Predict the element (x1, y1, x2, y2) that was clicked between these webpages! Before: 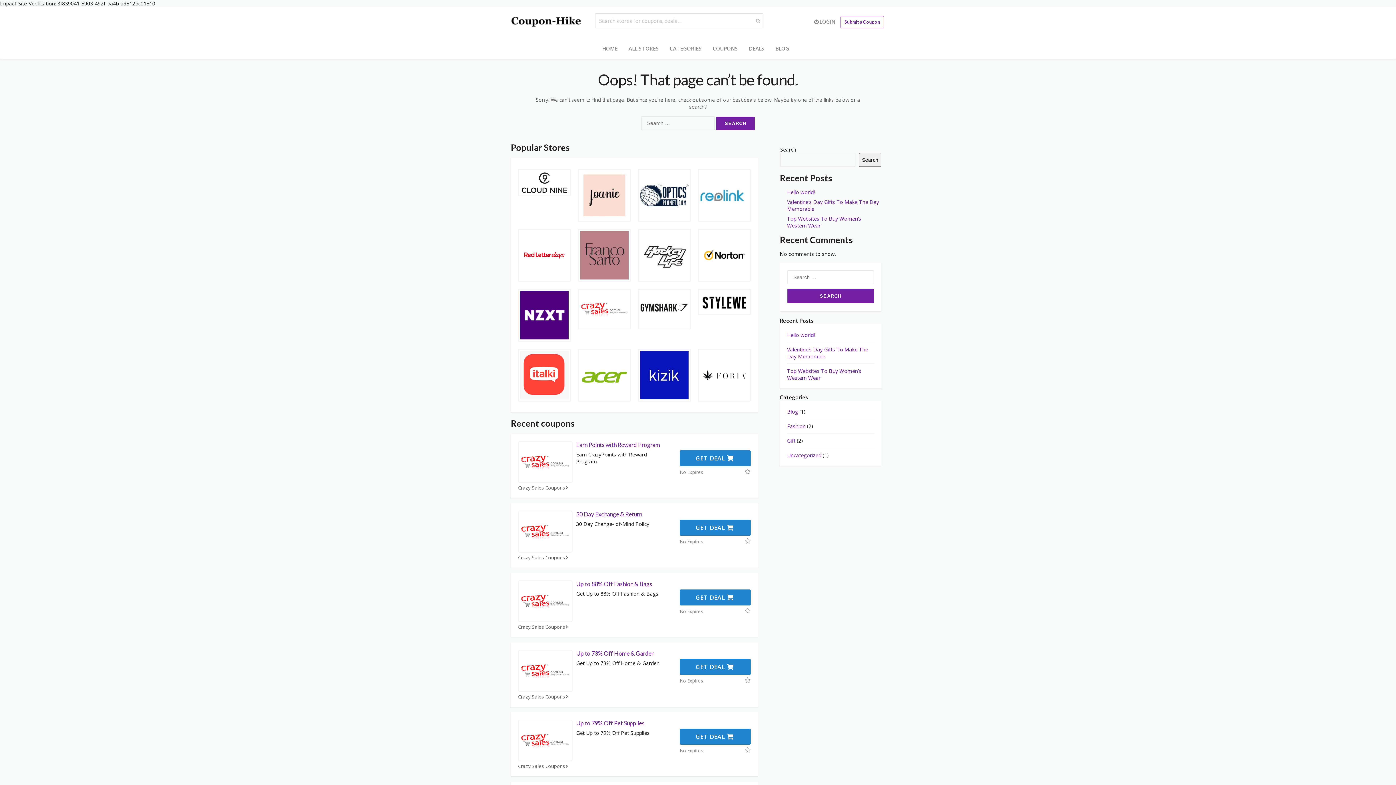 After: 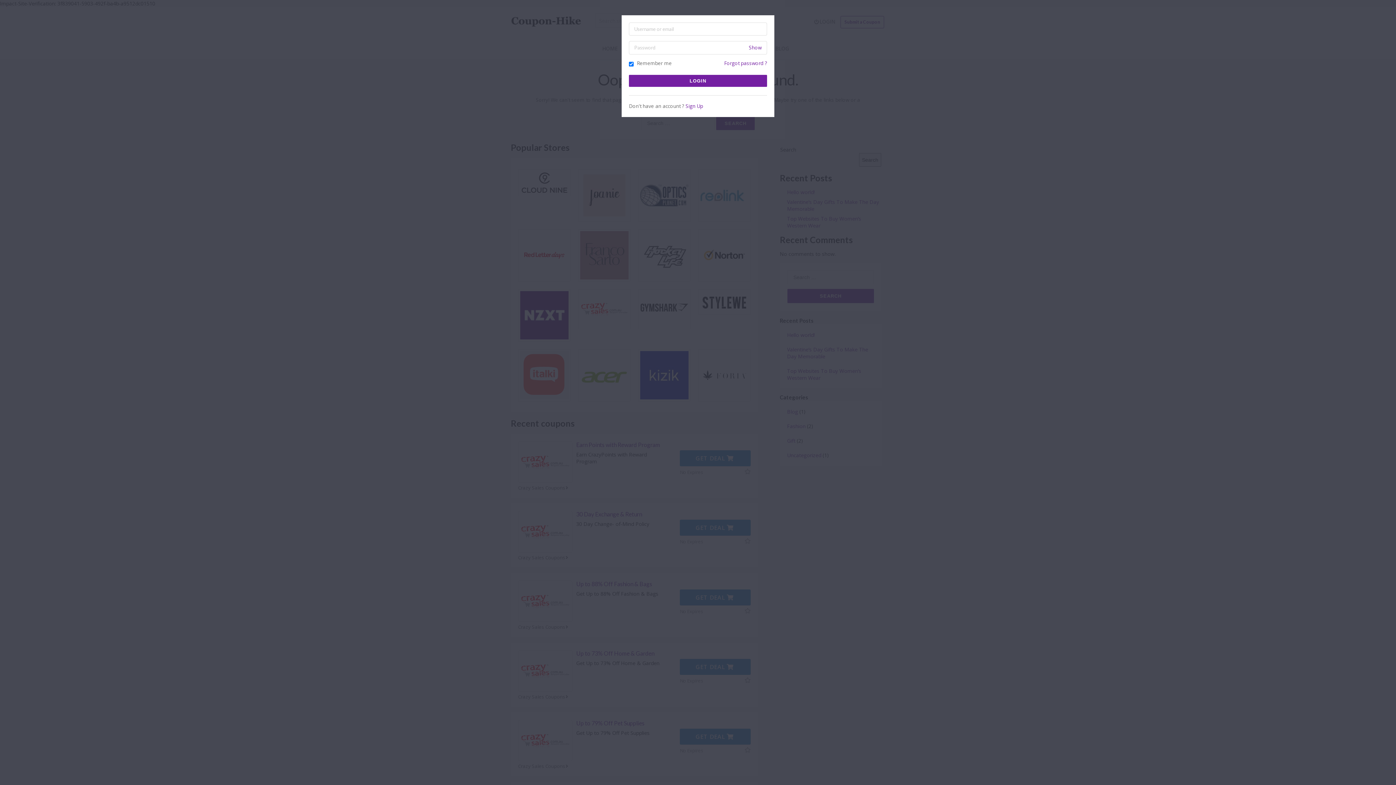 Action: bbox: (744, 607, 752, 614)